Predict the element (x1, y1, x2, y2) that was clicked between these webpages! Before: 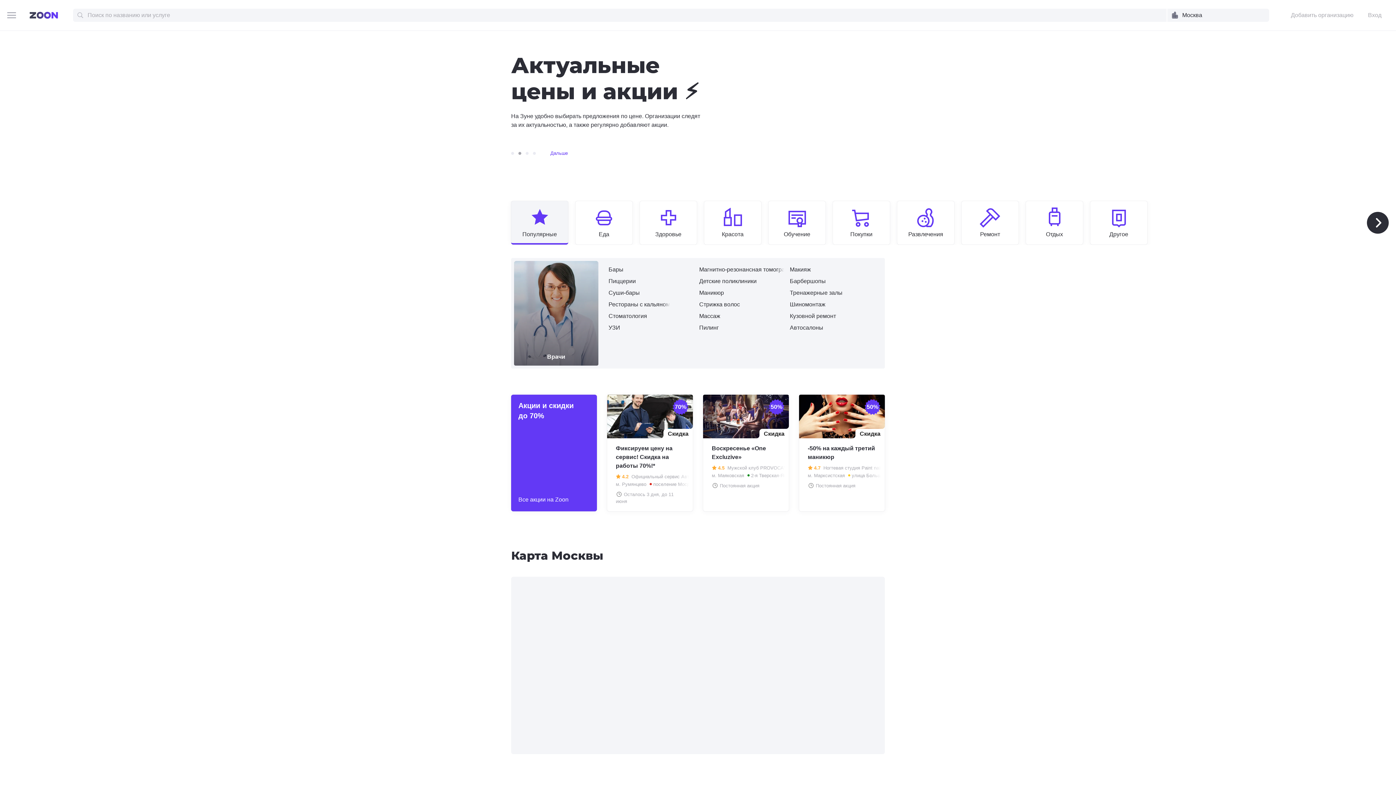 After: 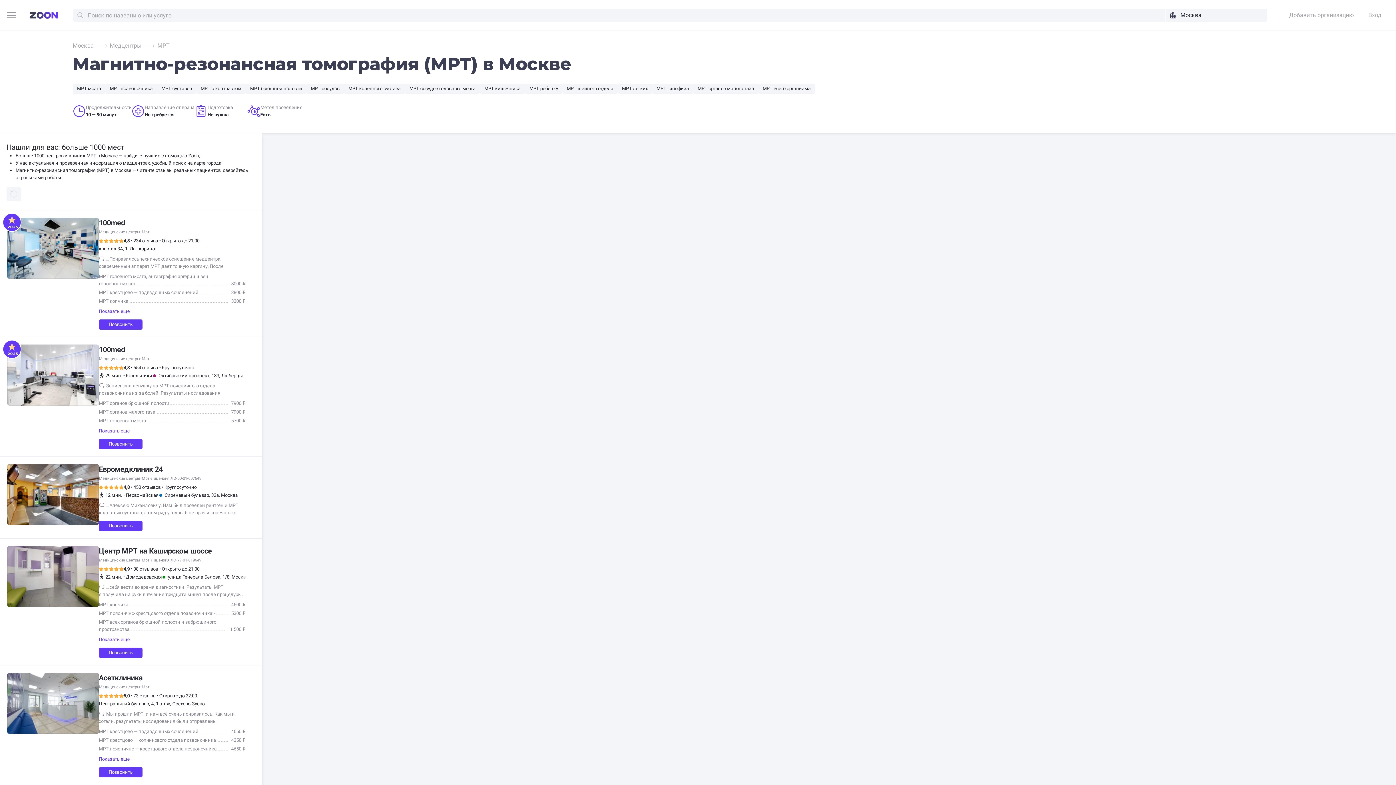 Action: label: Магнитно-резонансная томография (МРТ) bbox: (699, 265, 784, 274)